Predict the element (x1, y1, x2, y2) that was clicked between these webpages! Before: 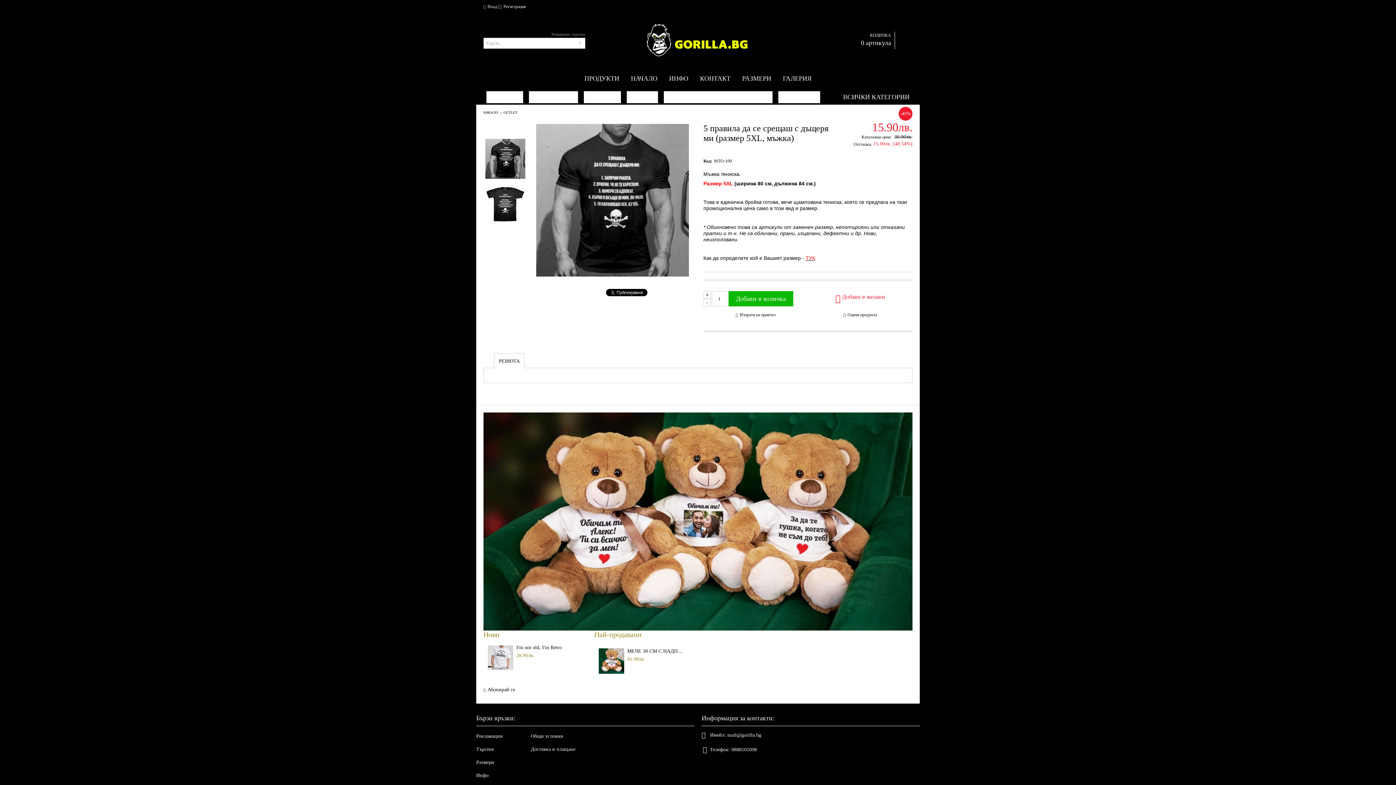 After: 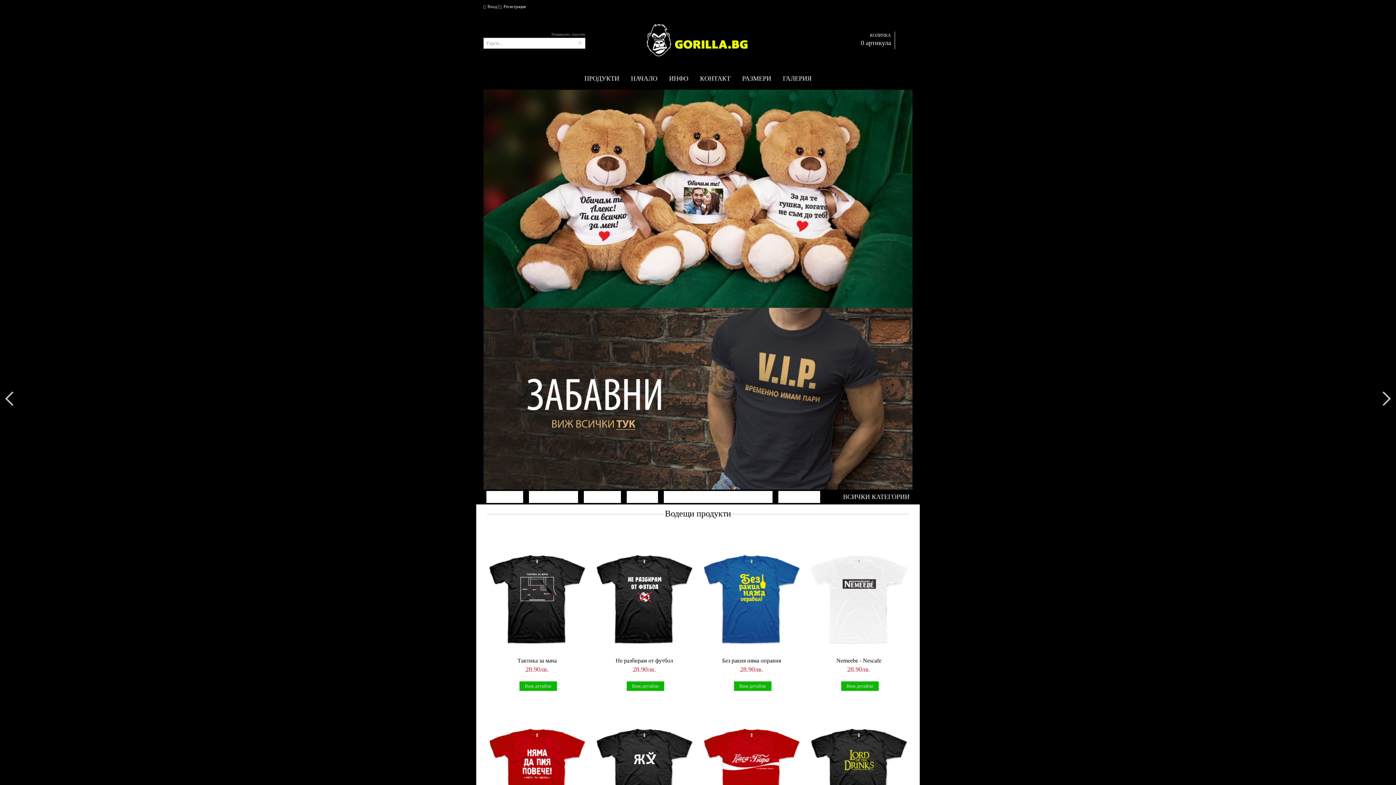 Action: bbox: (483, 110, 498, 114) label: НАЧАЛО